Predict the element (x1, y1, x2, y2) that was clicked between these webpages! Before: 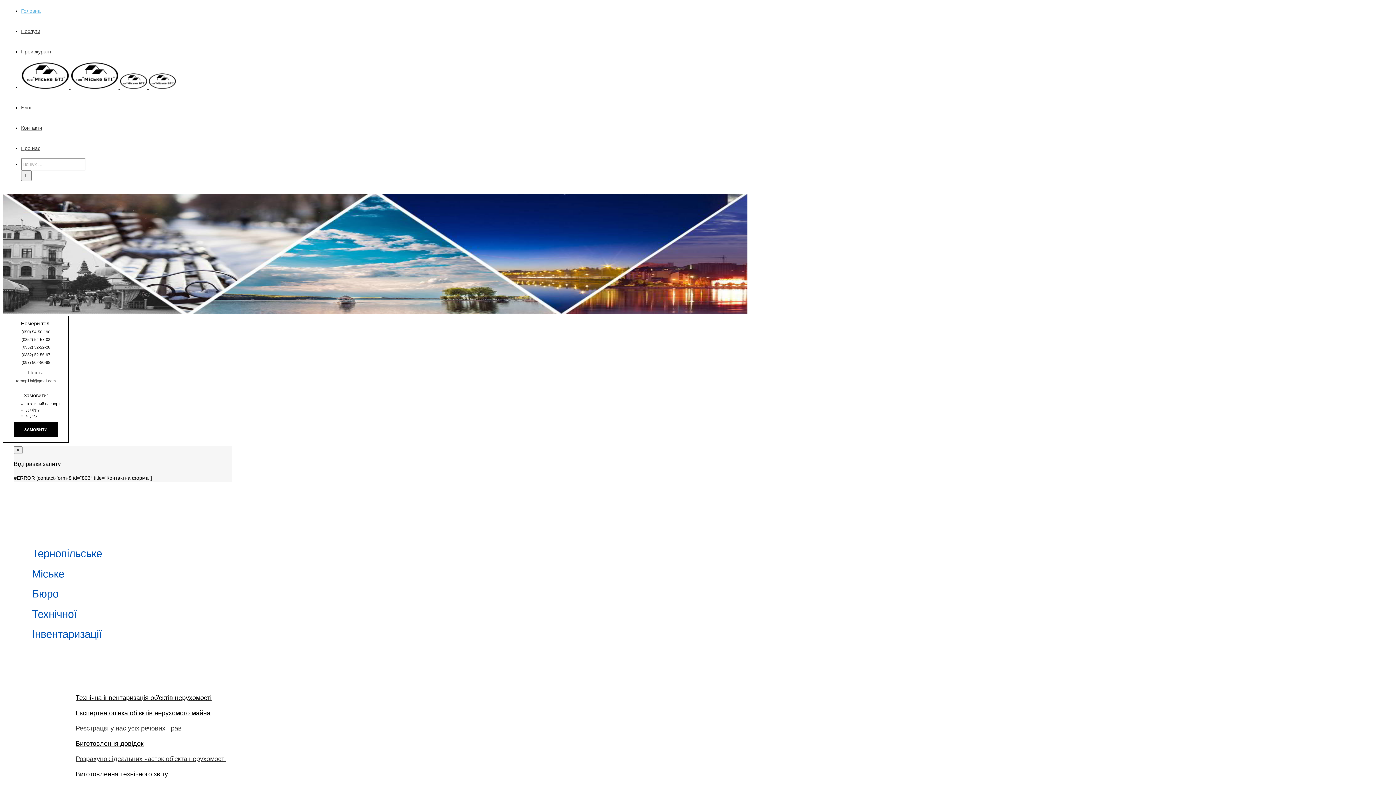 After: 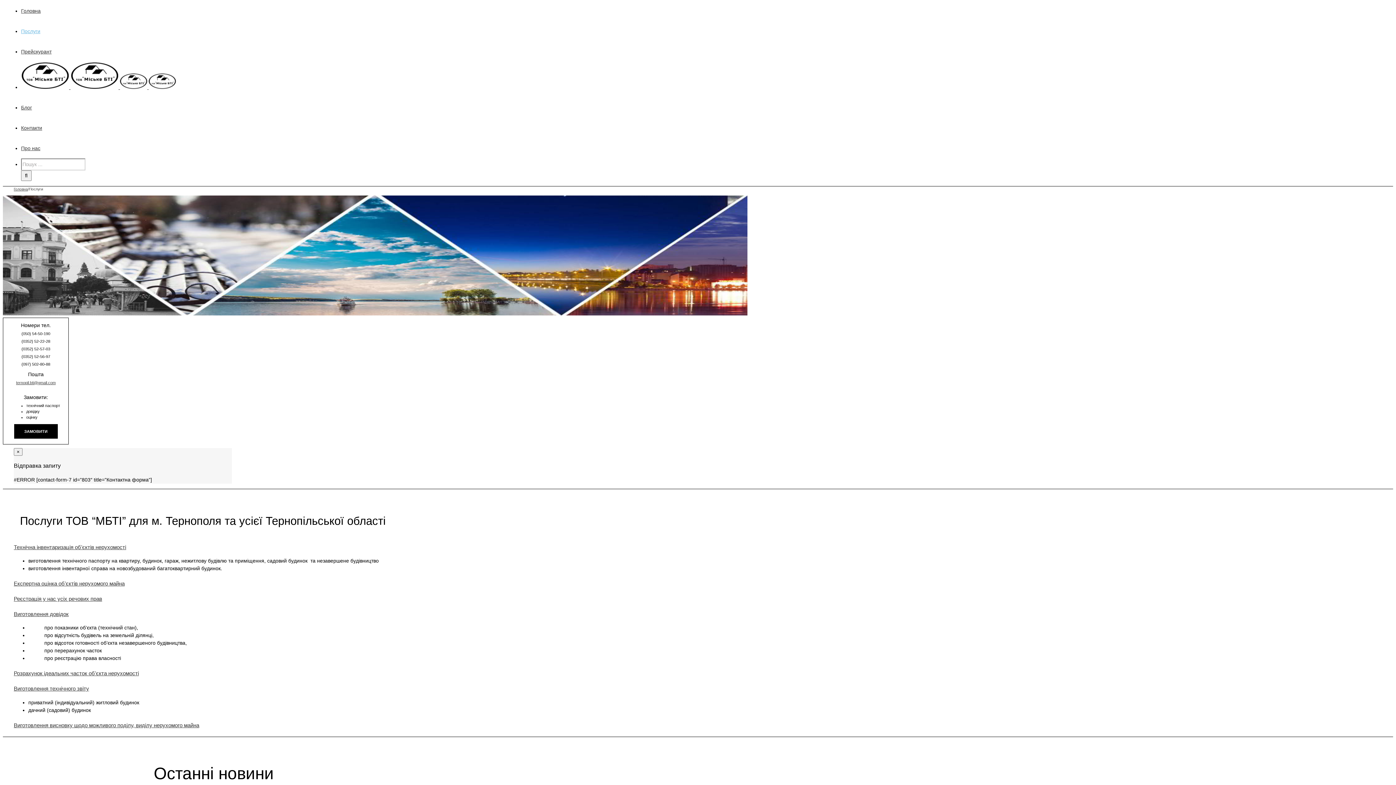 Action: bbox: (21, 28, 40, 34) label: Послуги